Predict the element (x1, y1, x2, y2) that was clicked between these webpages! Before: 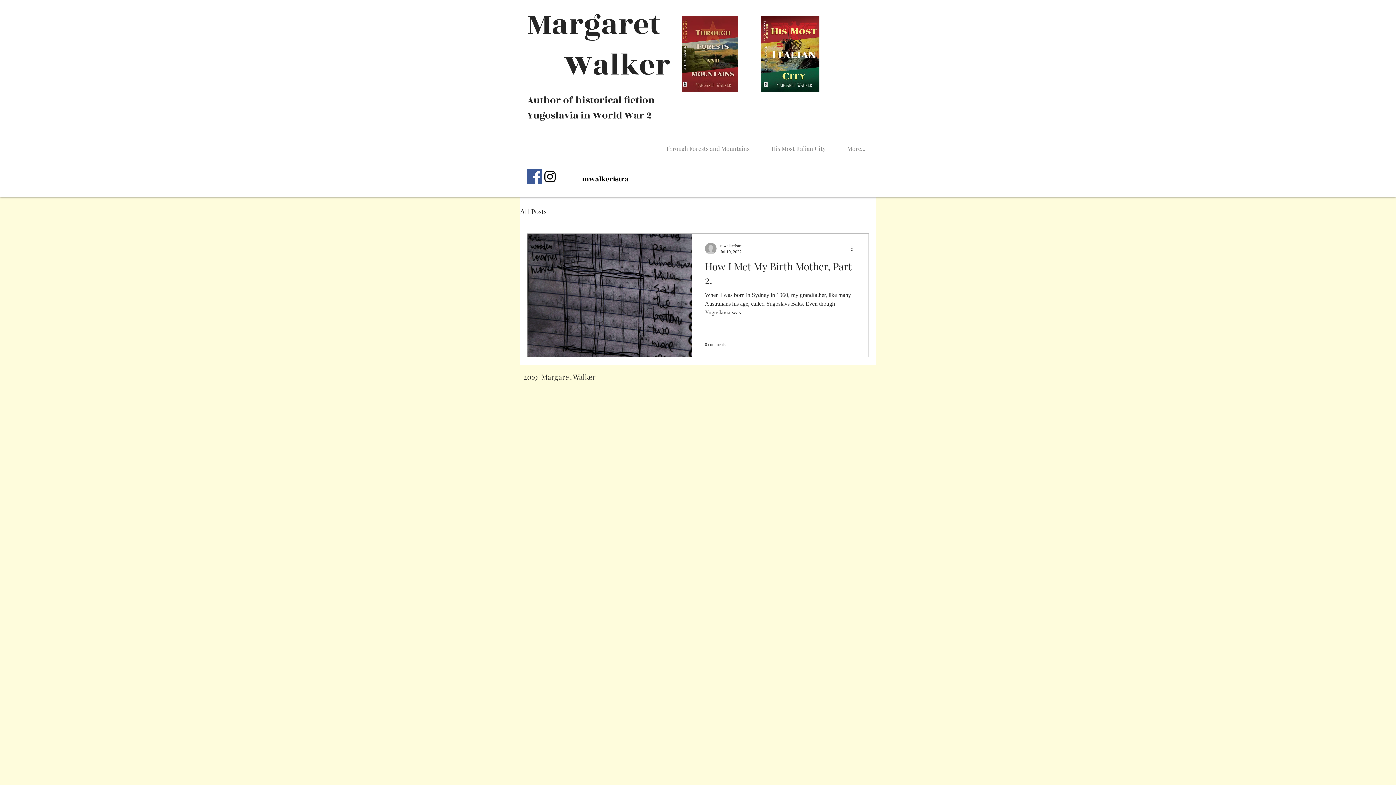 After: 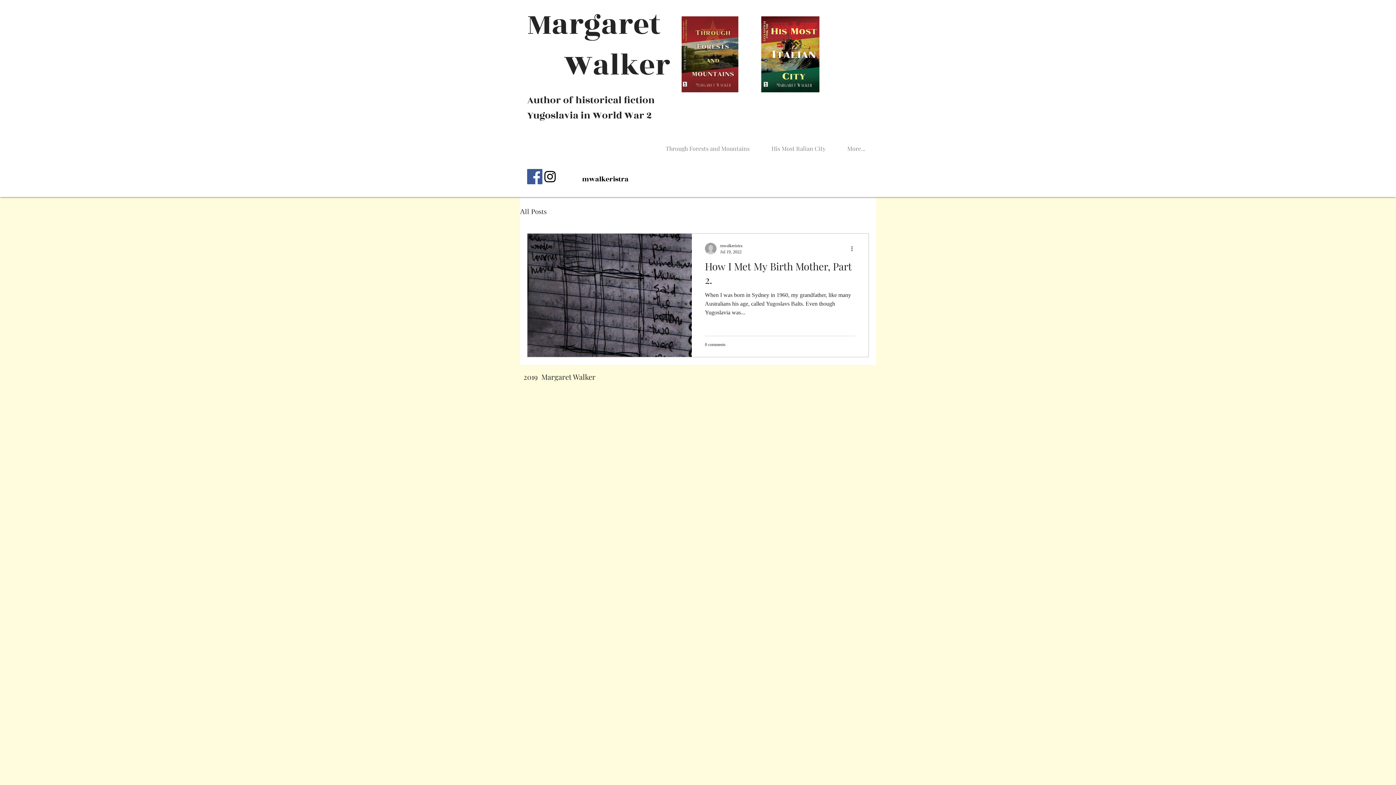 Action: bbox: (542, 169, 557, 184) label: Instagram